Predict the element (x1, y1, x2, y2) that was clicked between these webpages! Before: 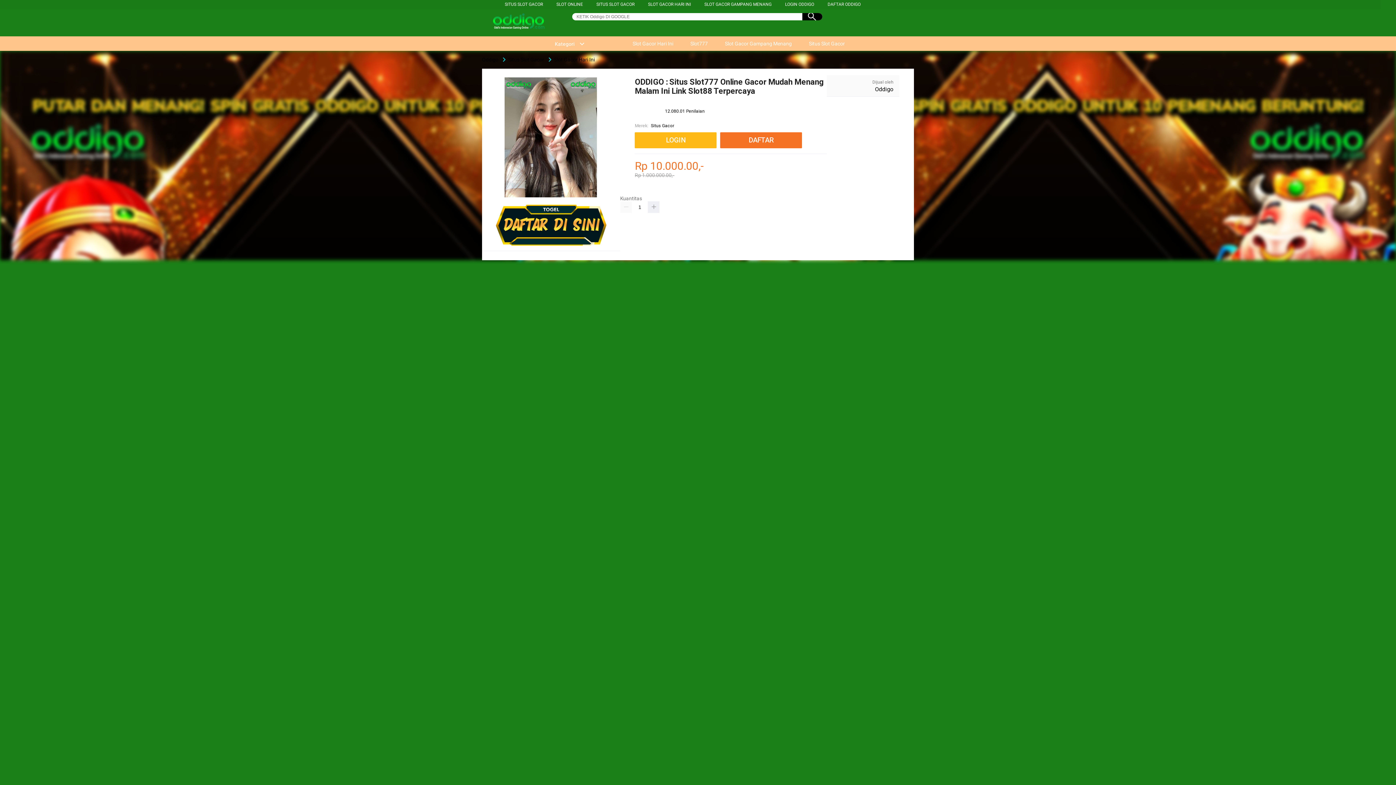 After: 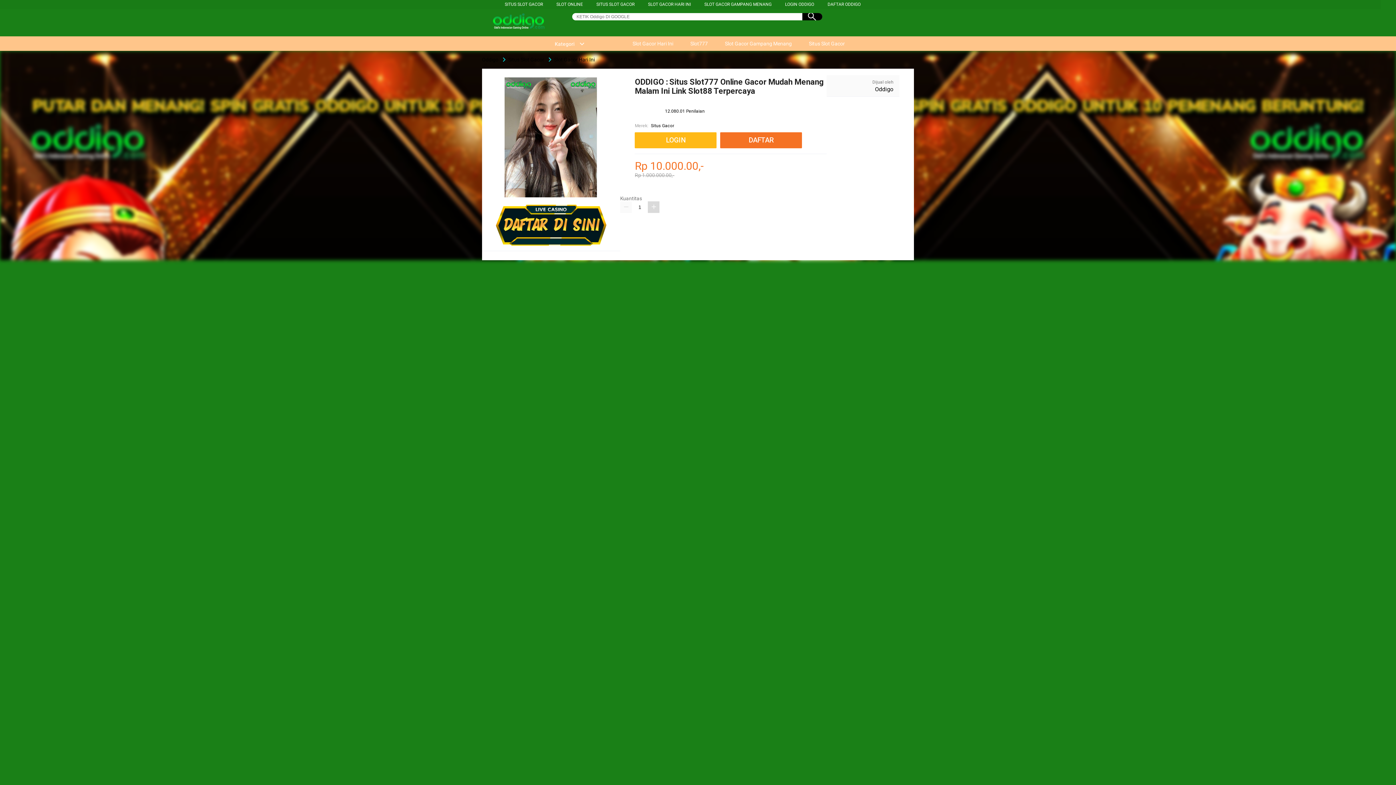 Action: bbox: (648, 201, 659, 212)